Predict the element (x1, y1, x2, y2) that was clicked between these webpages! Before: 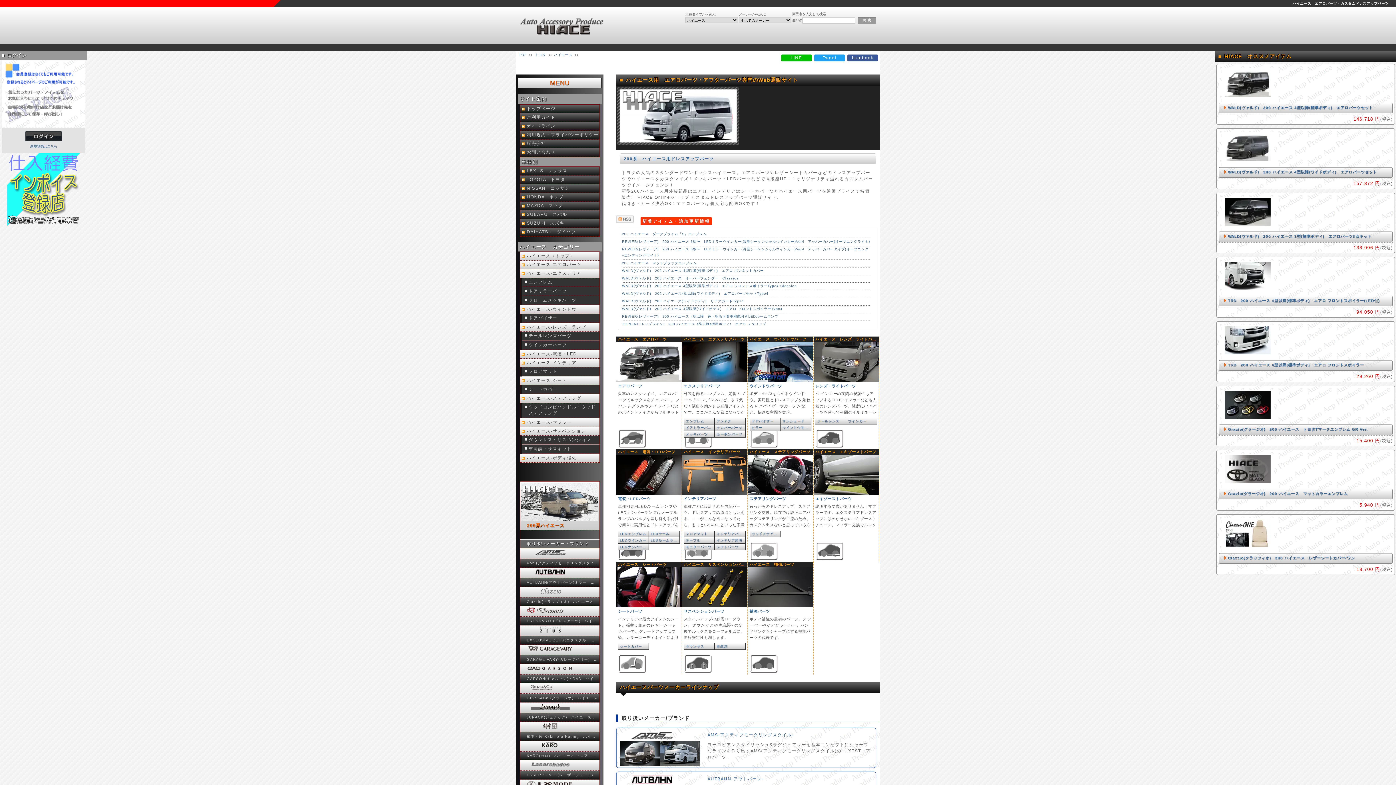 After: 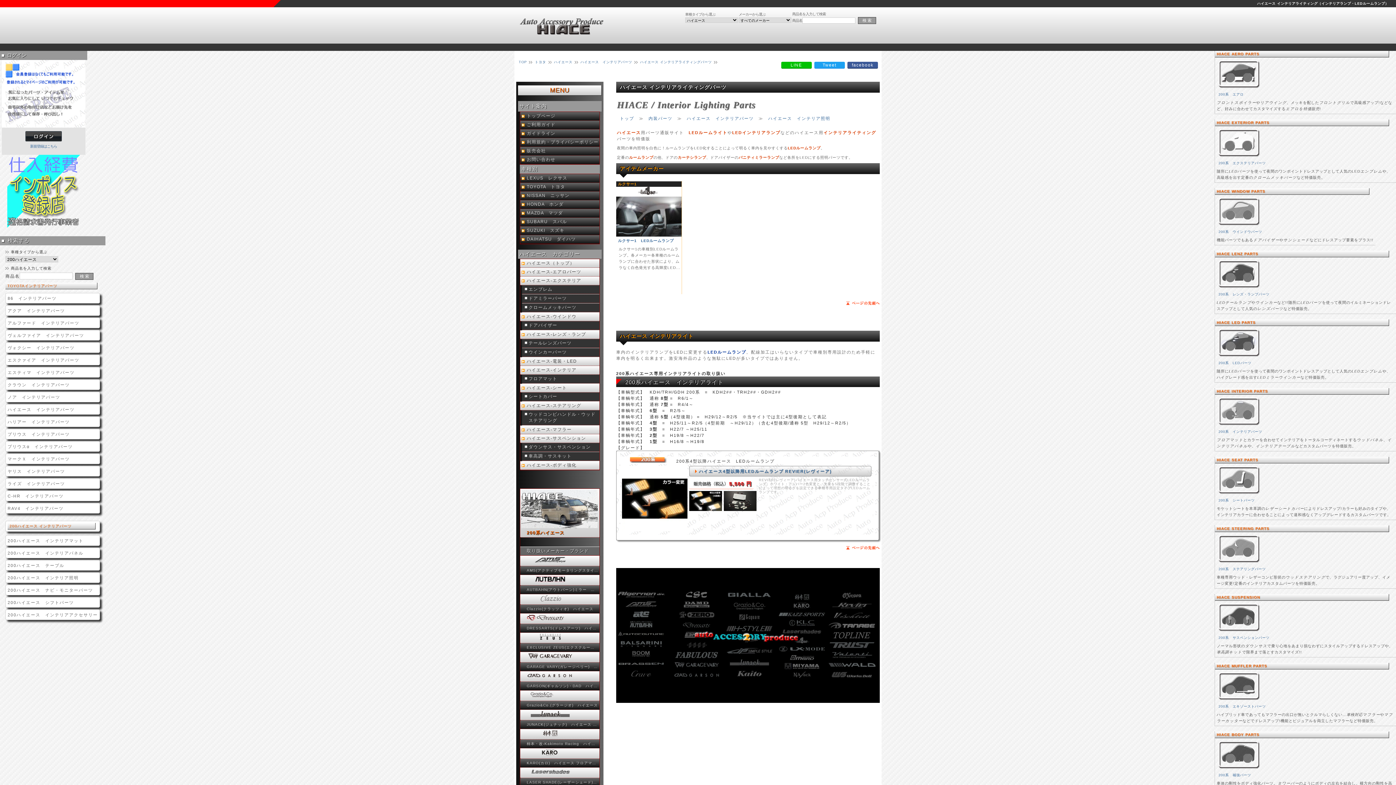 Action: bbox: (716, 537, 745, 543) label: インテリア照明